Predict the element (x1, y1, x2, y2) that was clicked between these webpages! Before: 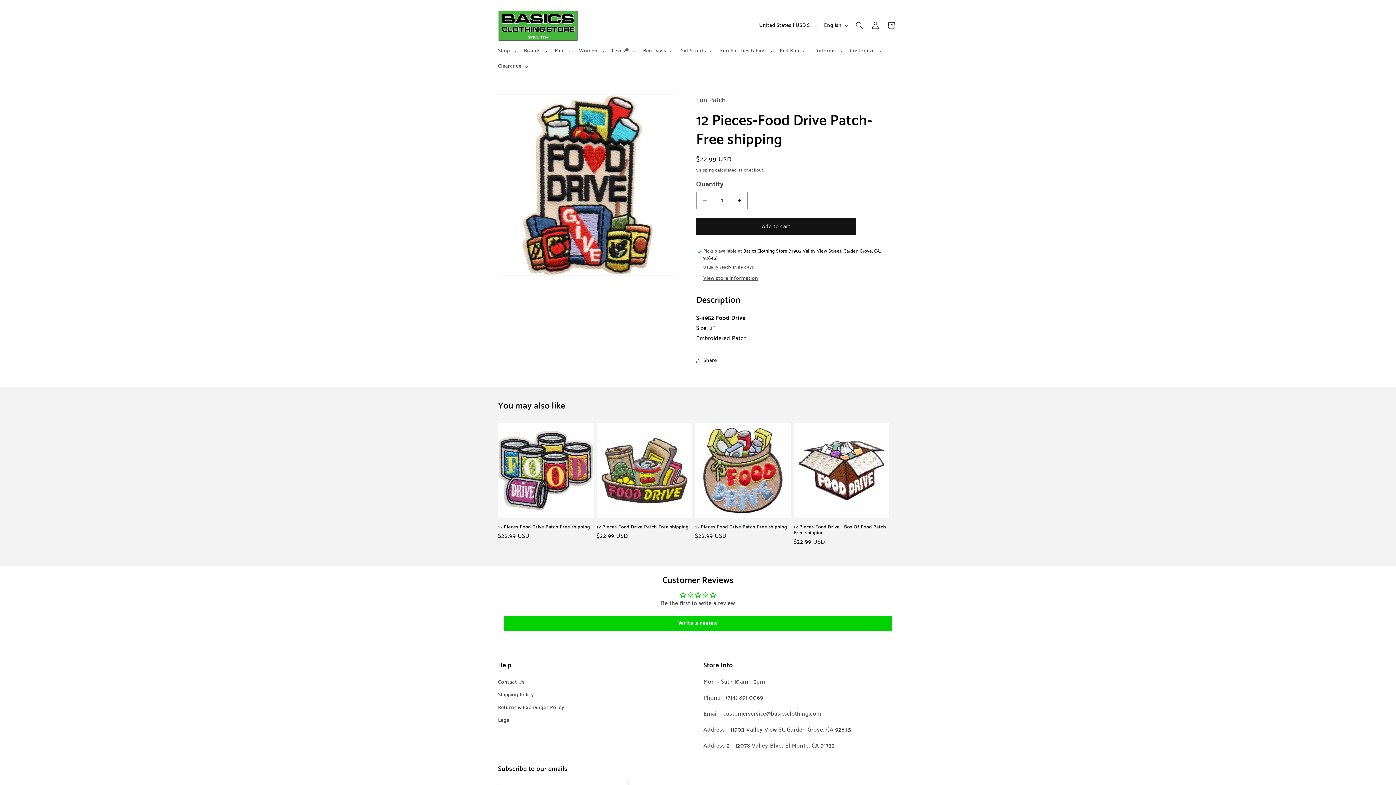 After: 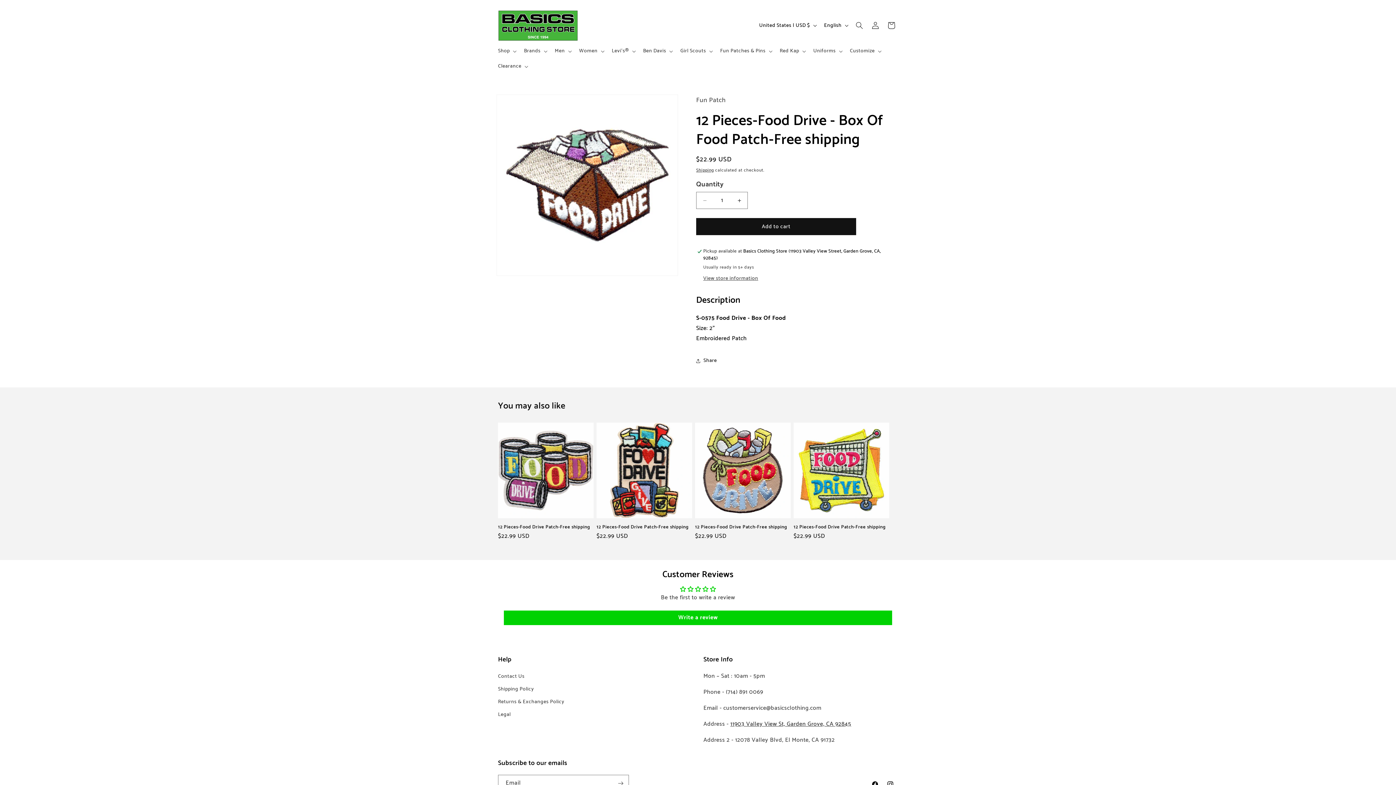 Action: label: 12 Pieces-Food Drive - Box Of Food Patch-Free shipping bbox: (793, 524, 889, 536)